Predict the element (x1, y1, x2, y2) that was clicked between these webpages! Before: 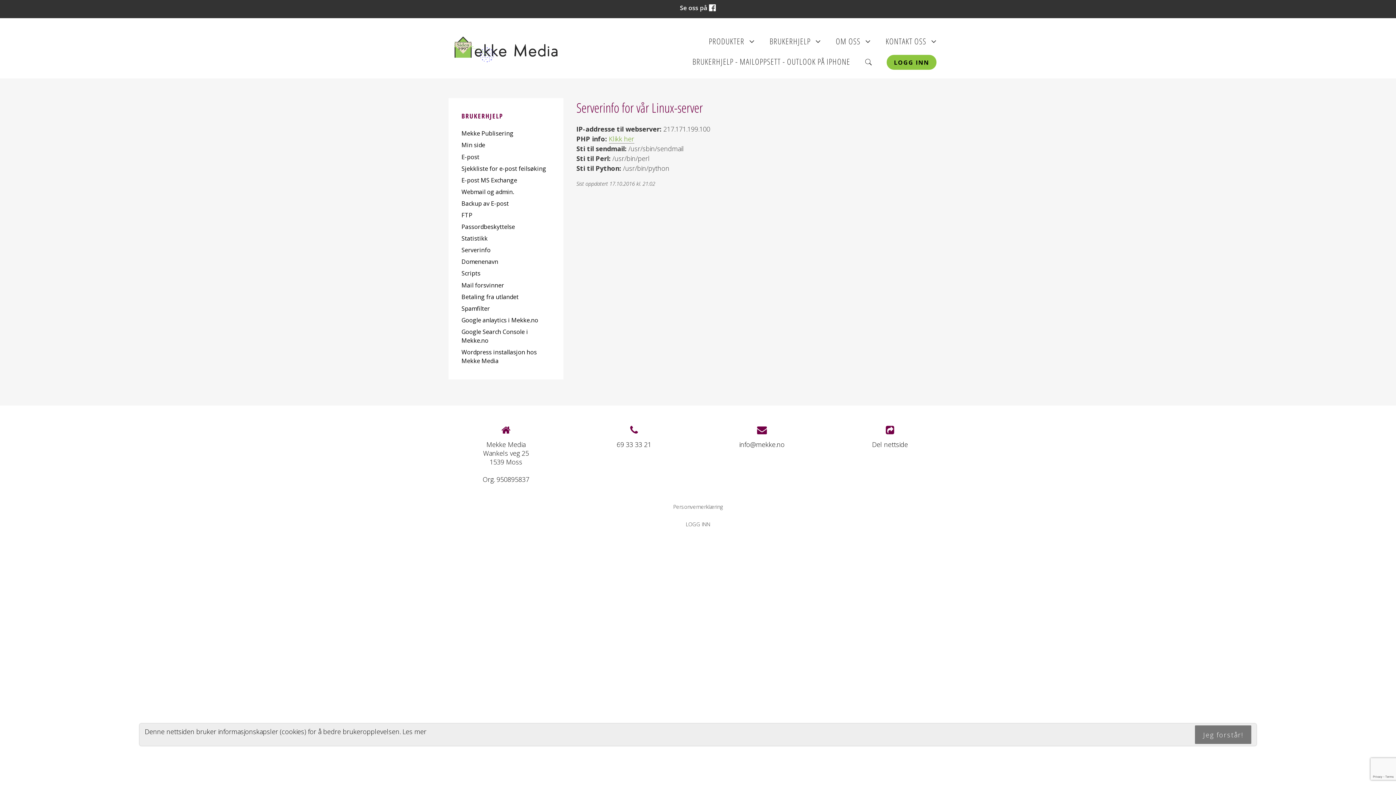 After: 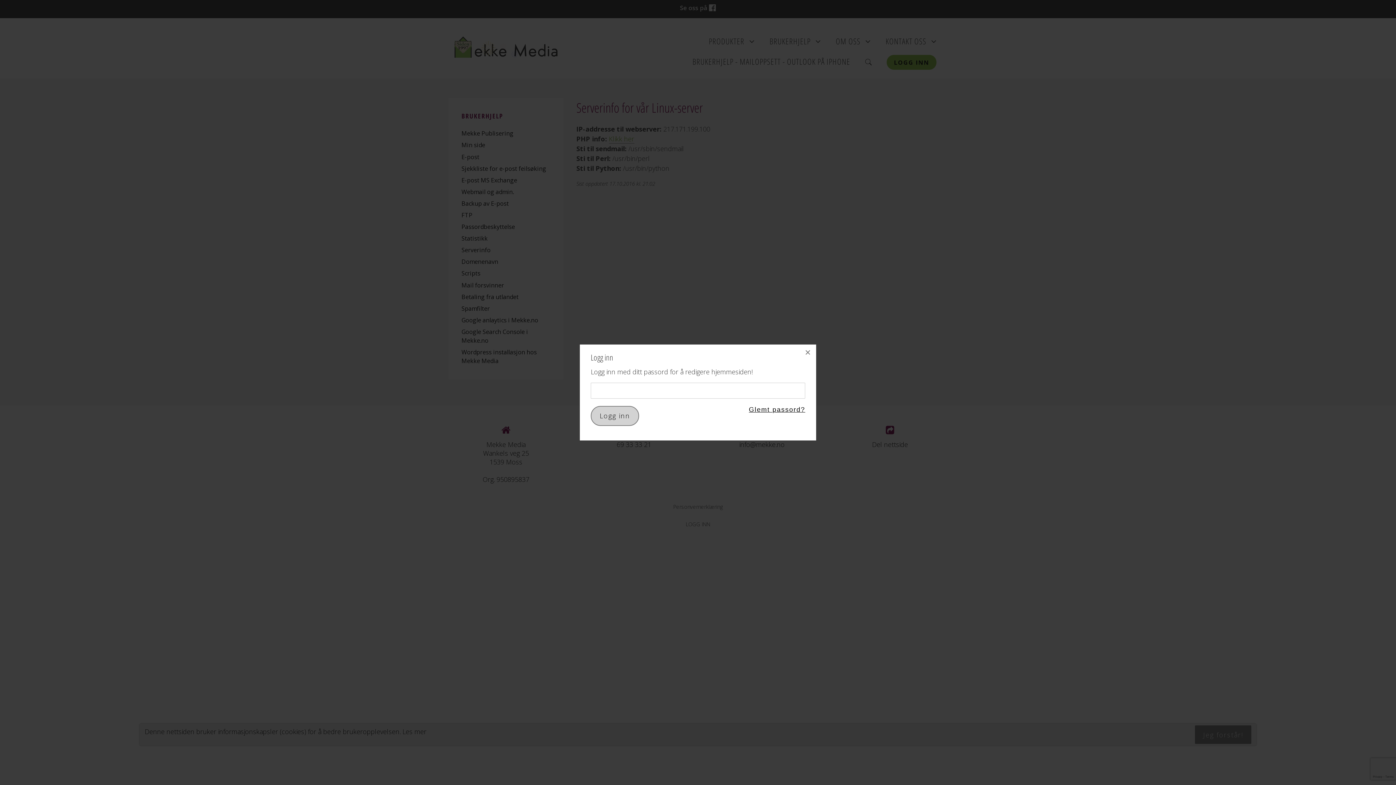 Action: bbox: (686, 520, 710, 527) label: LOGG INN